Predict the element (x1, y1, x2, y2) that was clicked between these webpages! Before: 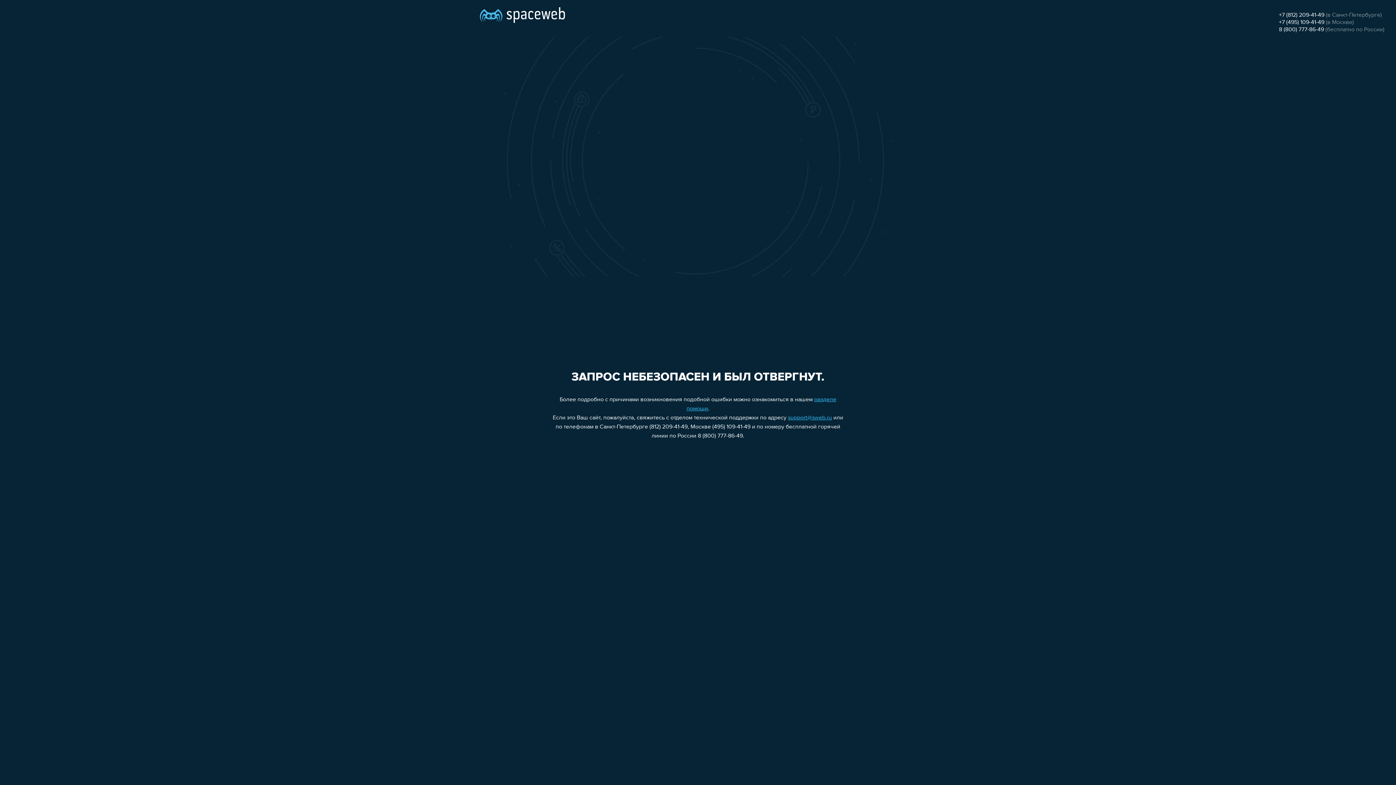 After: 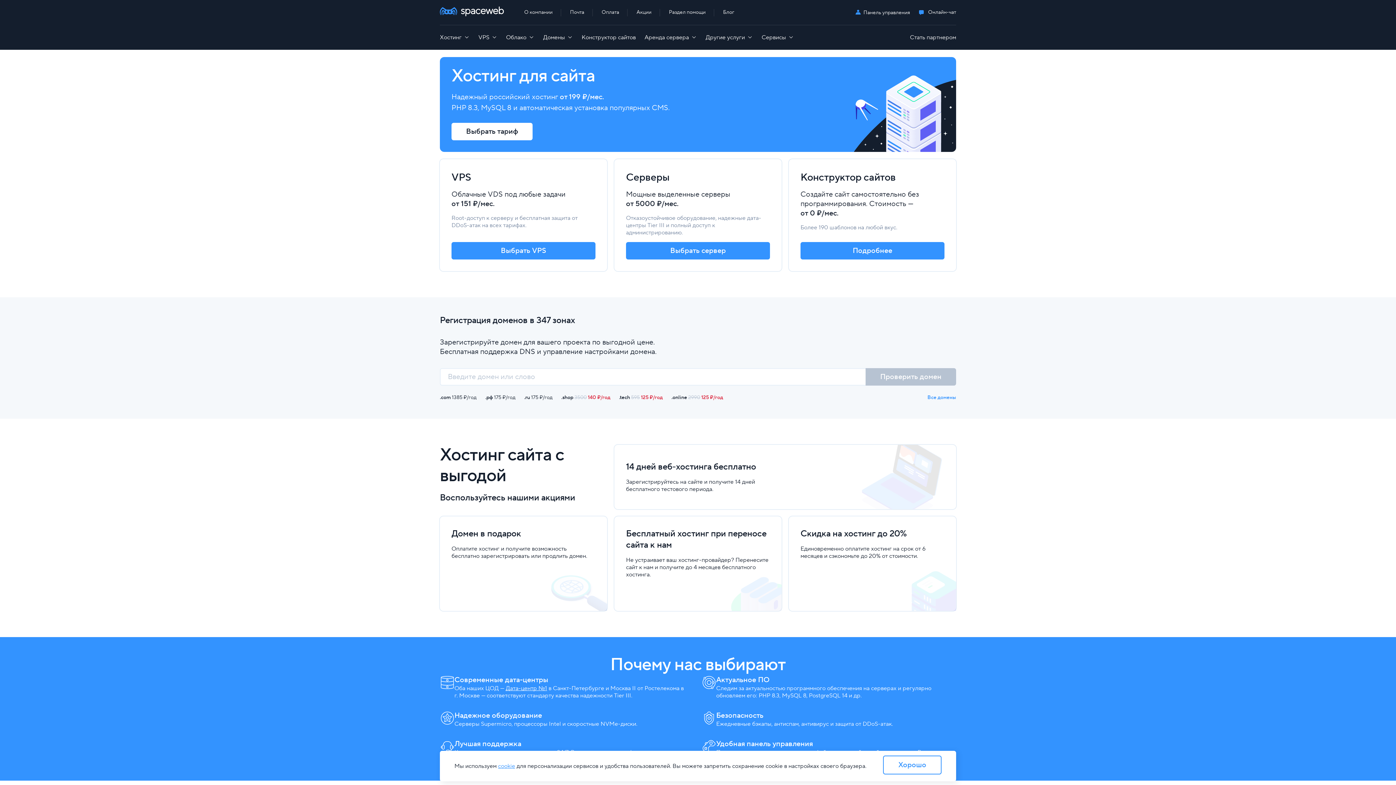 Action: bbox: (480, 0, 565, 25)